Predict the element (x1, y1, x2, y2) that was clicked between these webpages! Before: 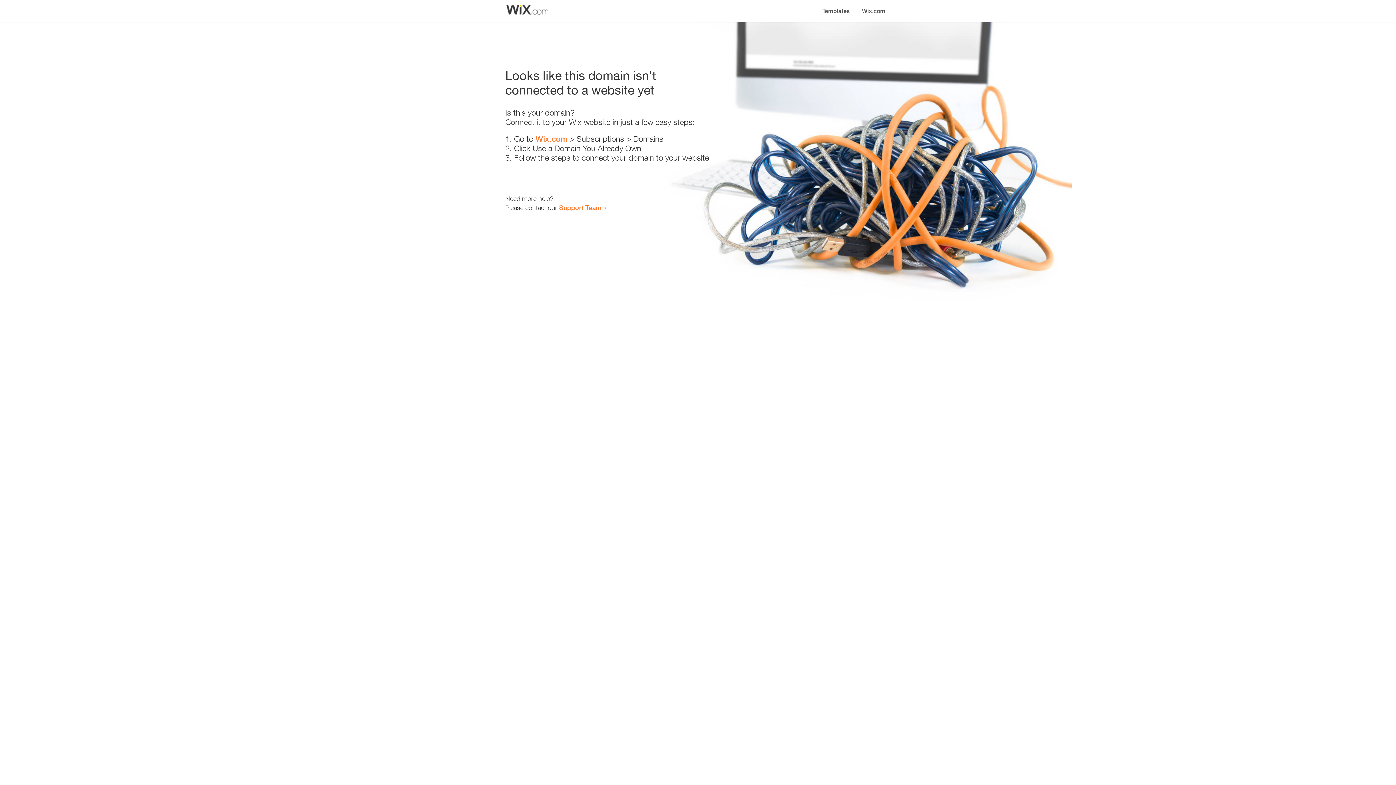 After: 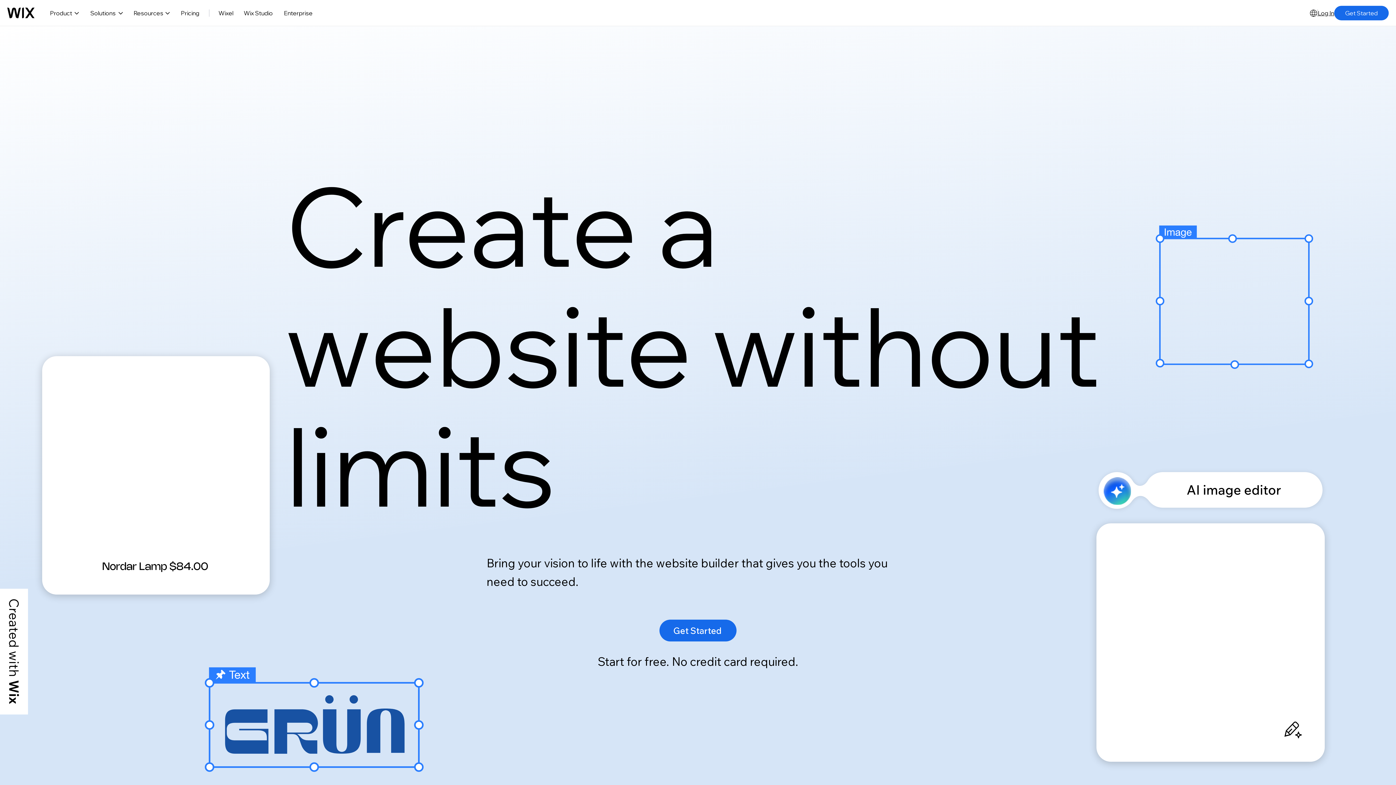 Action: bbox: (856, 0, 890, 14) label: Wix.com